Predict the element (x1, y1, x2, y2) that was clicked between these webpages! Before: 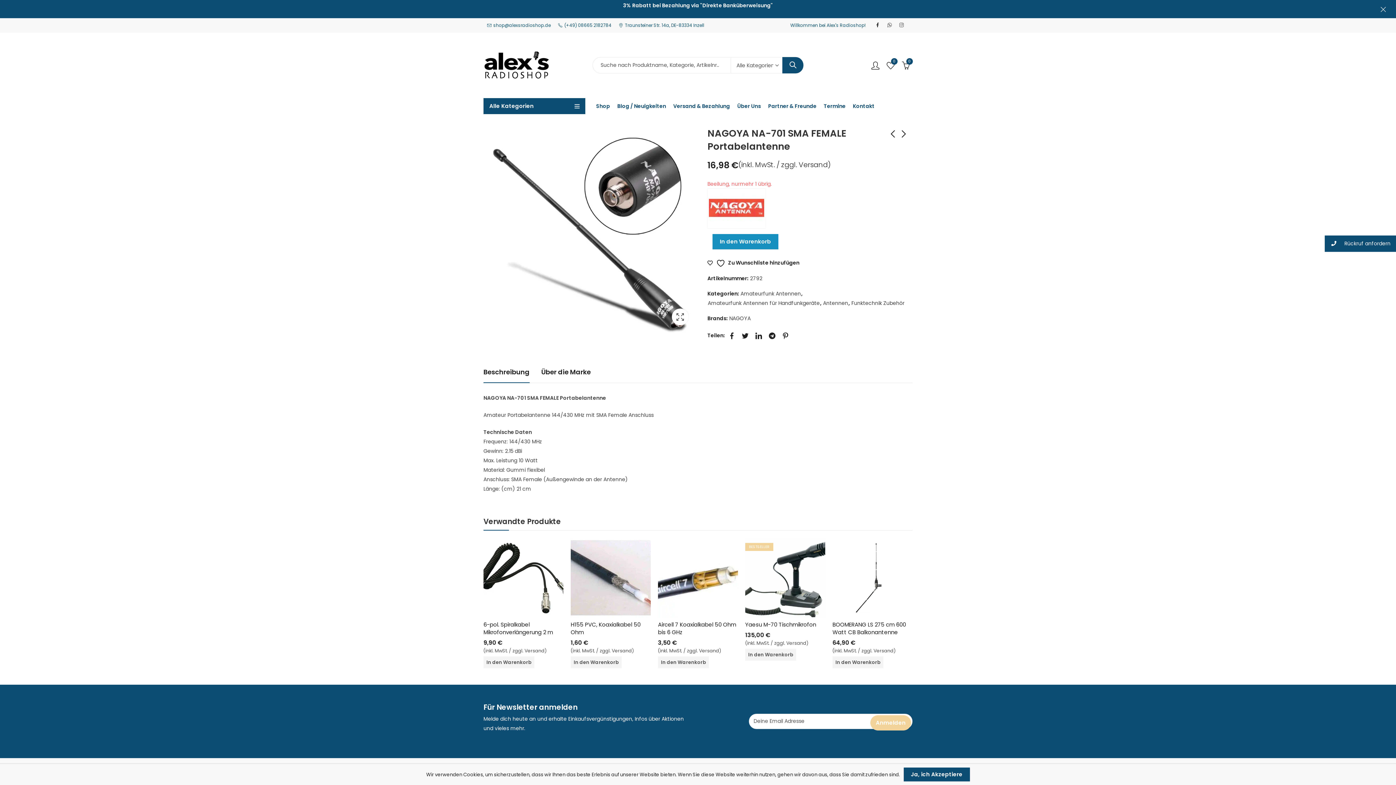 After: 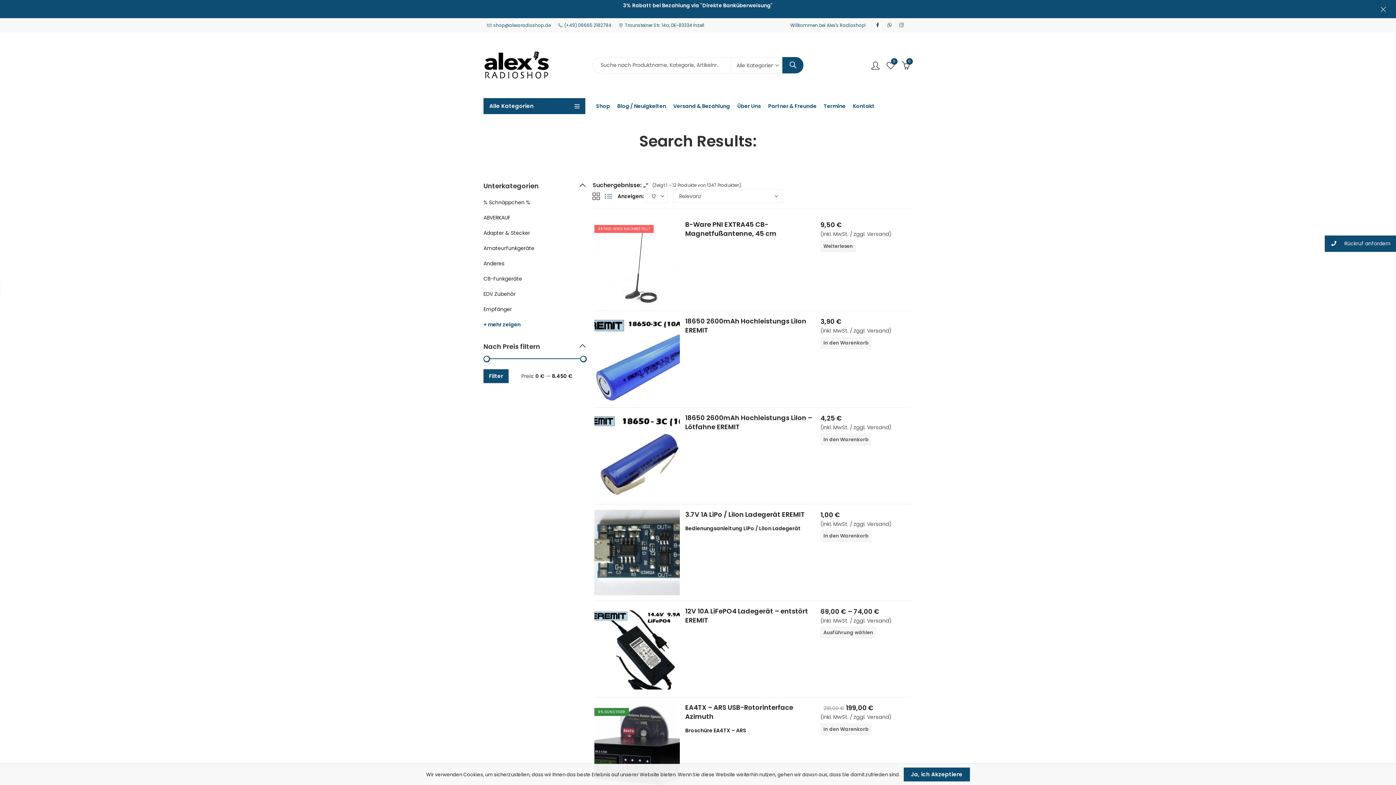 Action: bbox: (782, 57, 803, 73) label: Search